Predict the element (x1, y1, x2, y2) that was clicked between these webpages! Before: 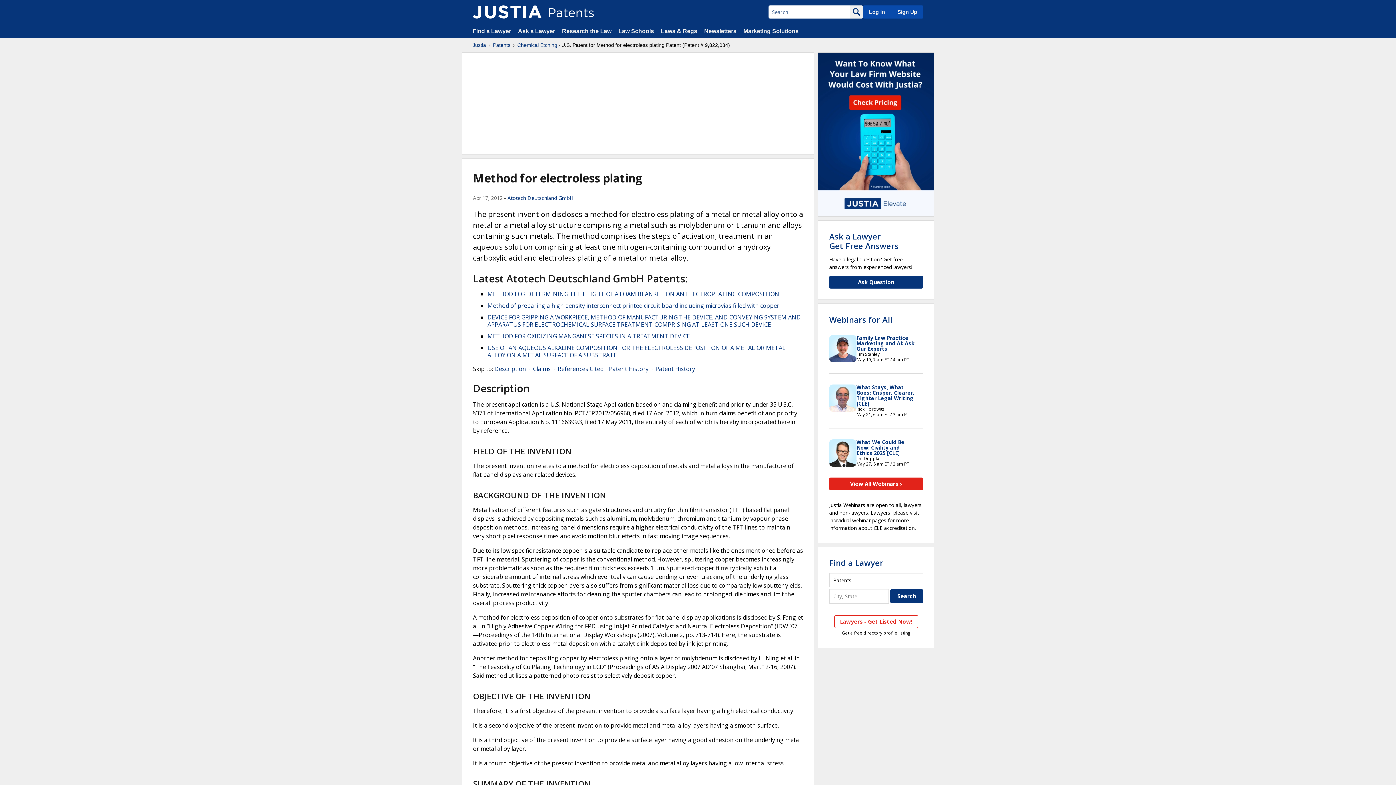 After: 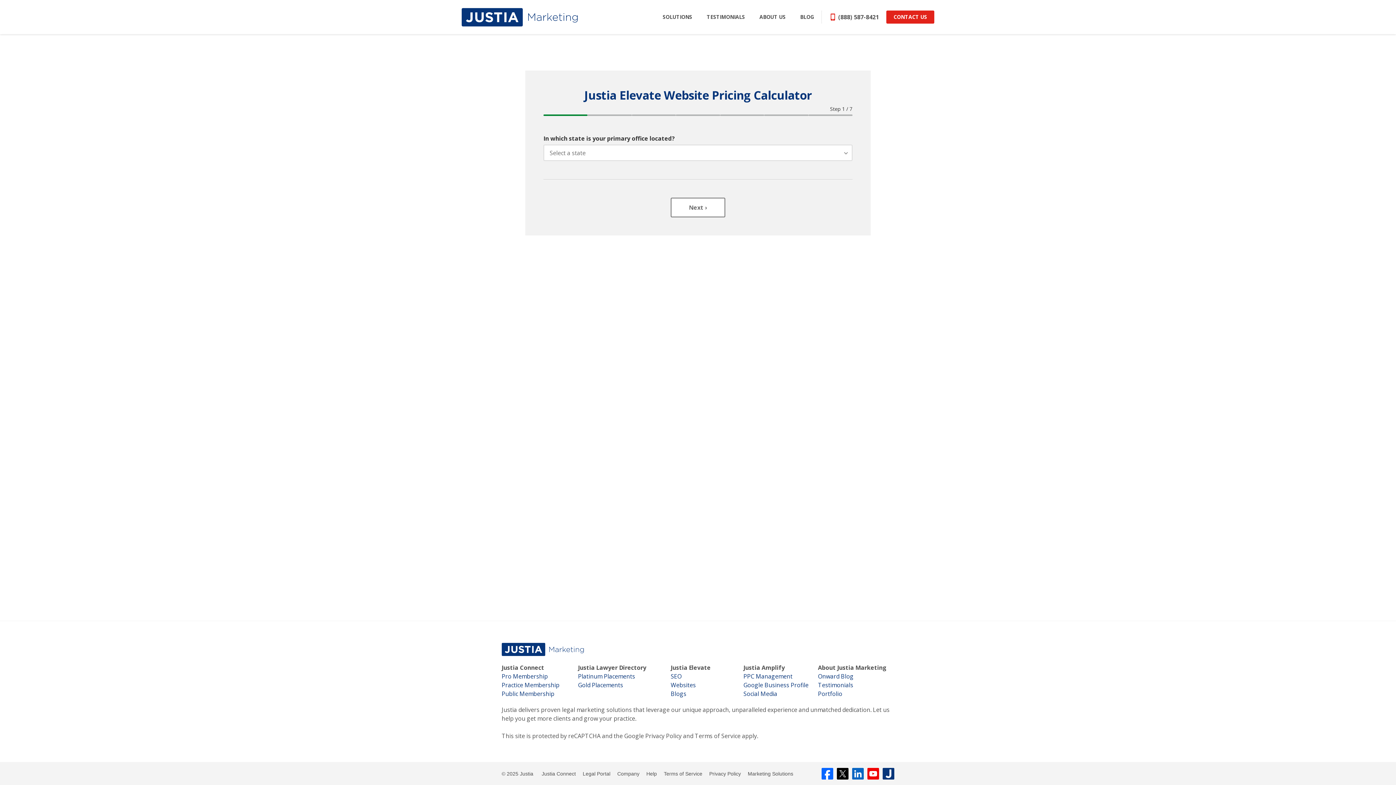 Action: bbox: (818, 52, 934, 217)